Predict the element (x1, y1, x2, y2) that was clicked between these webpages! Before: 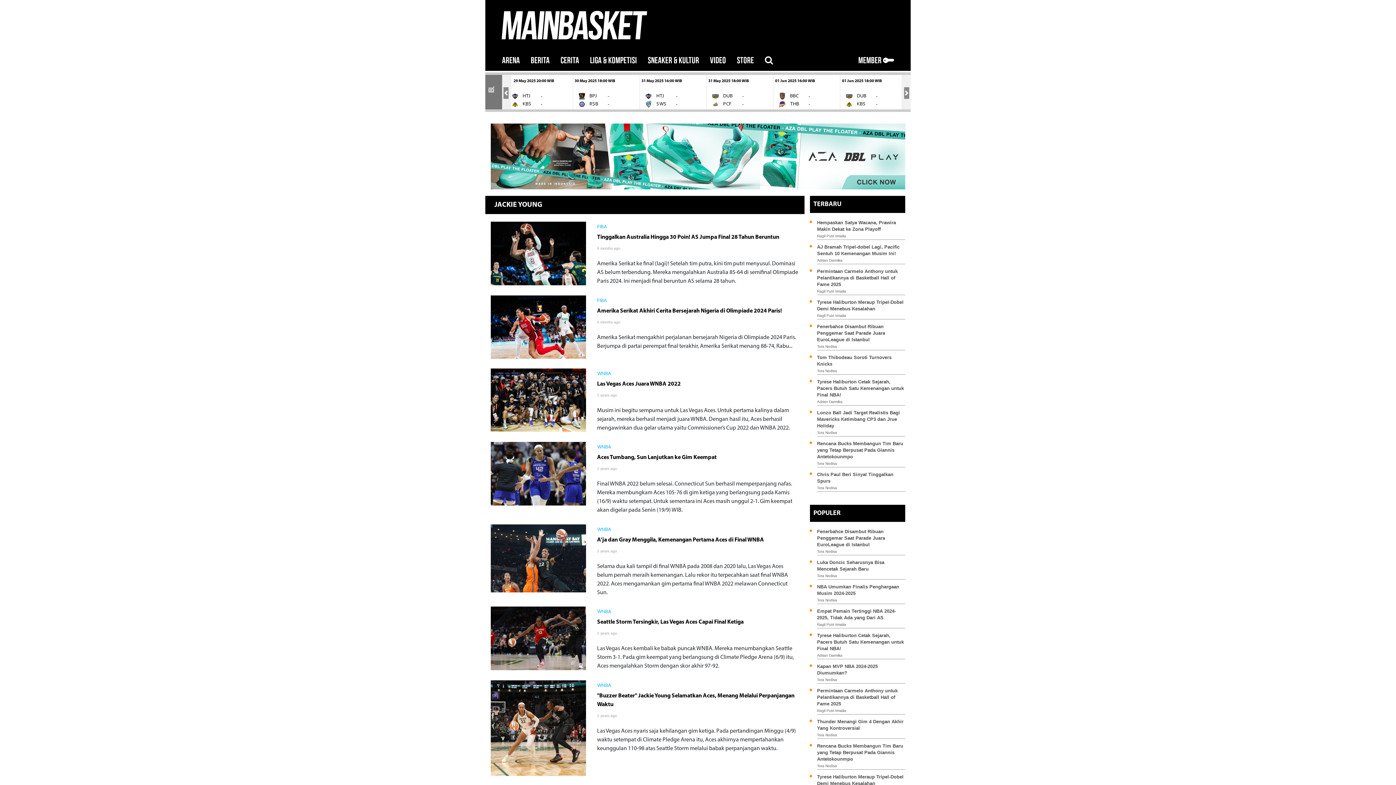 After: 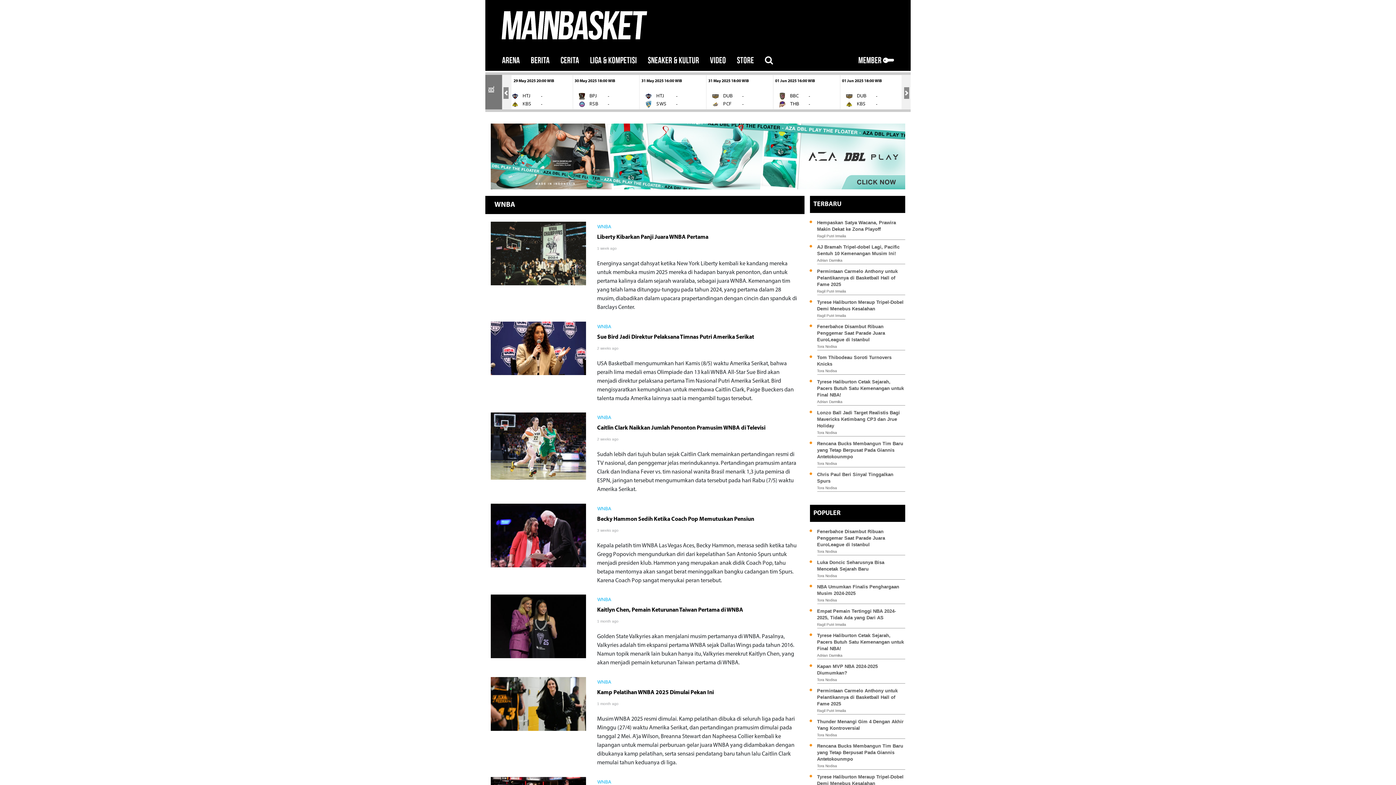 Action: label: WNBA bbox: (597, 683, 611, 688)